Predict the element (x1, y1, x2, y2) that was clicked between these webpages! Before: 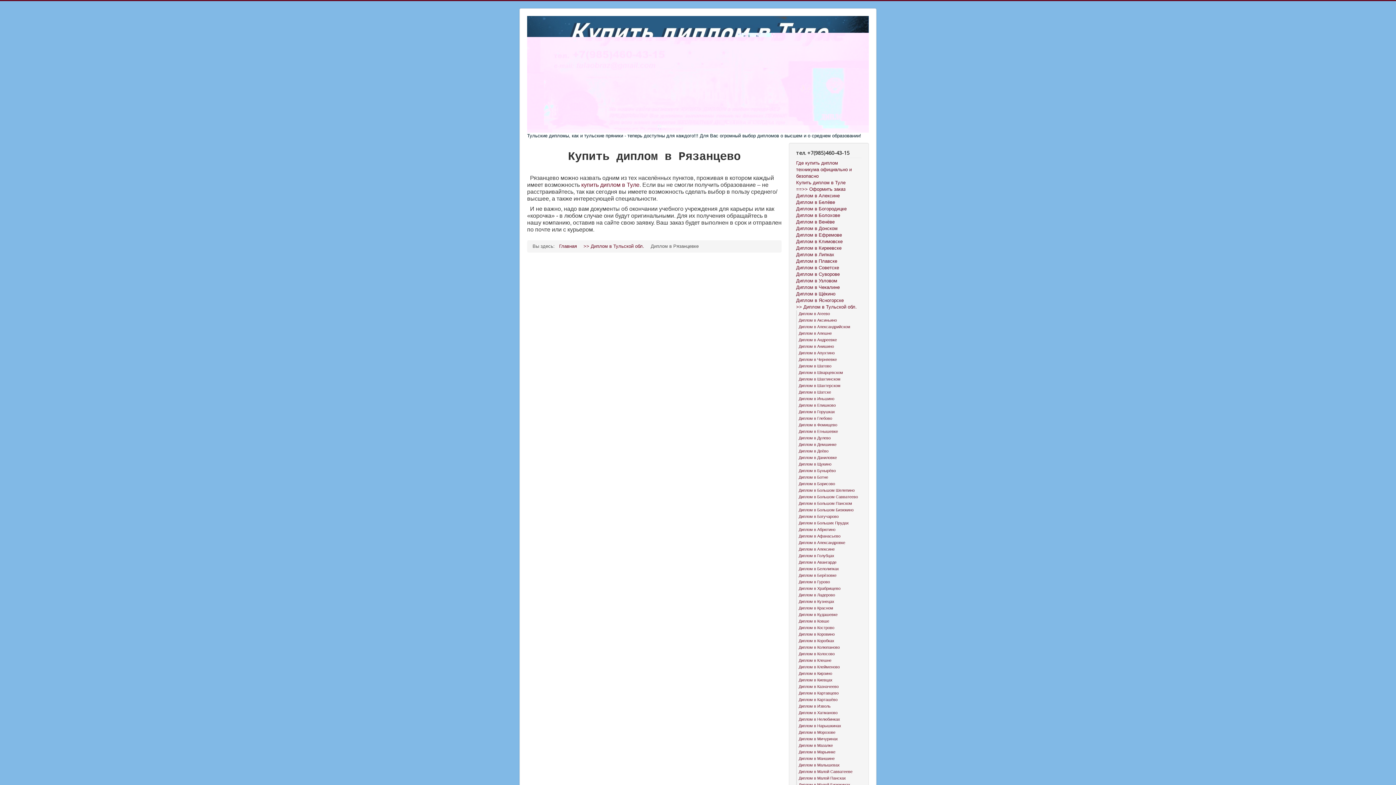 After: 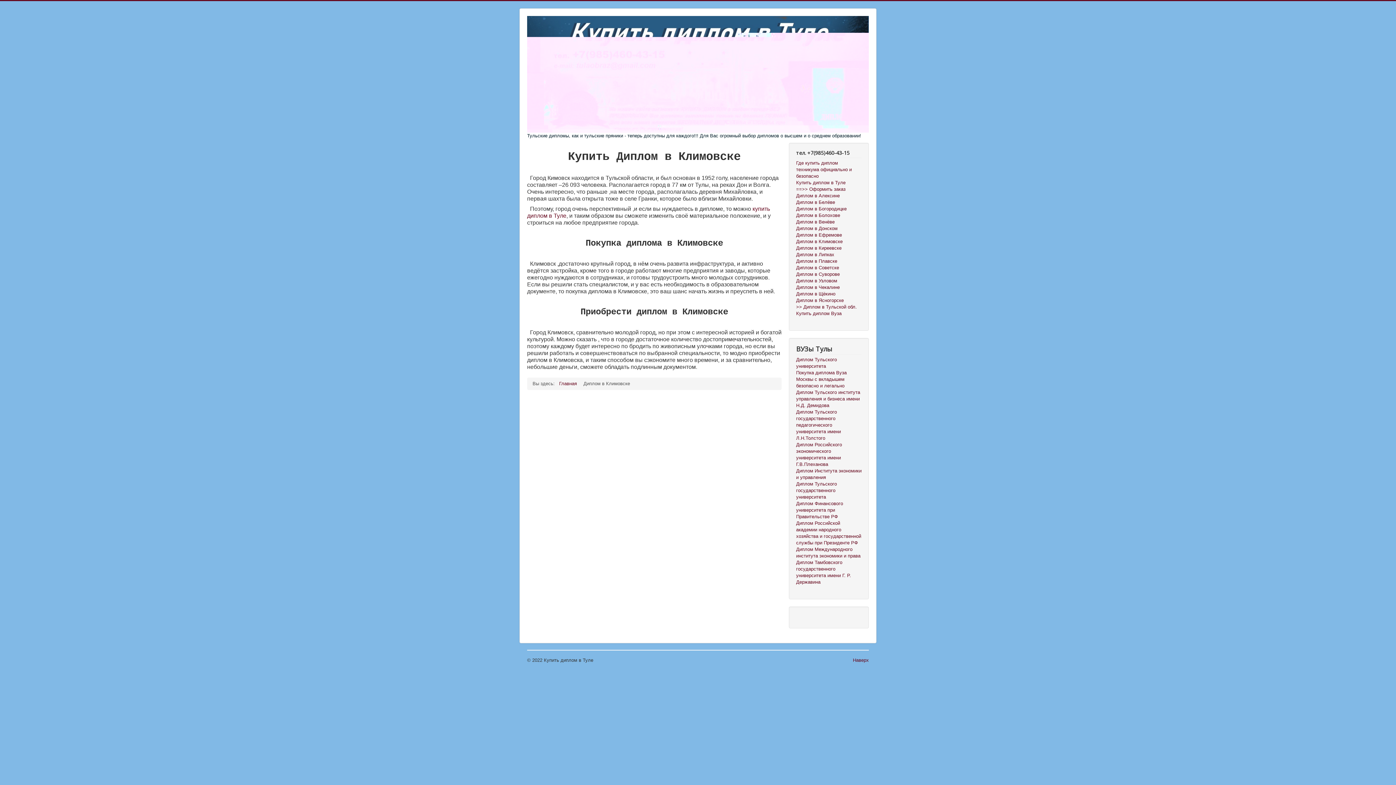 Action: bbox: (796, 238, 861, 245) label: Диплом в Климовске